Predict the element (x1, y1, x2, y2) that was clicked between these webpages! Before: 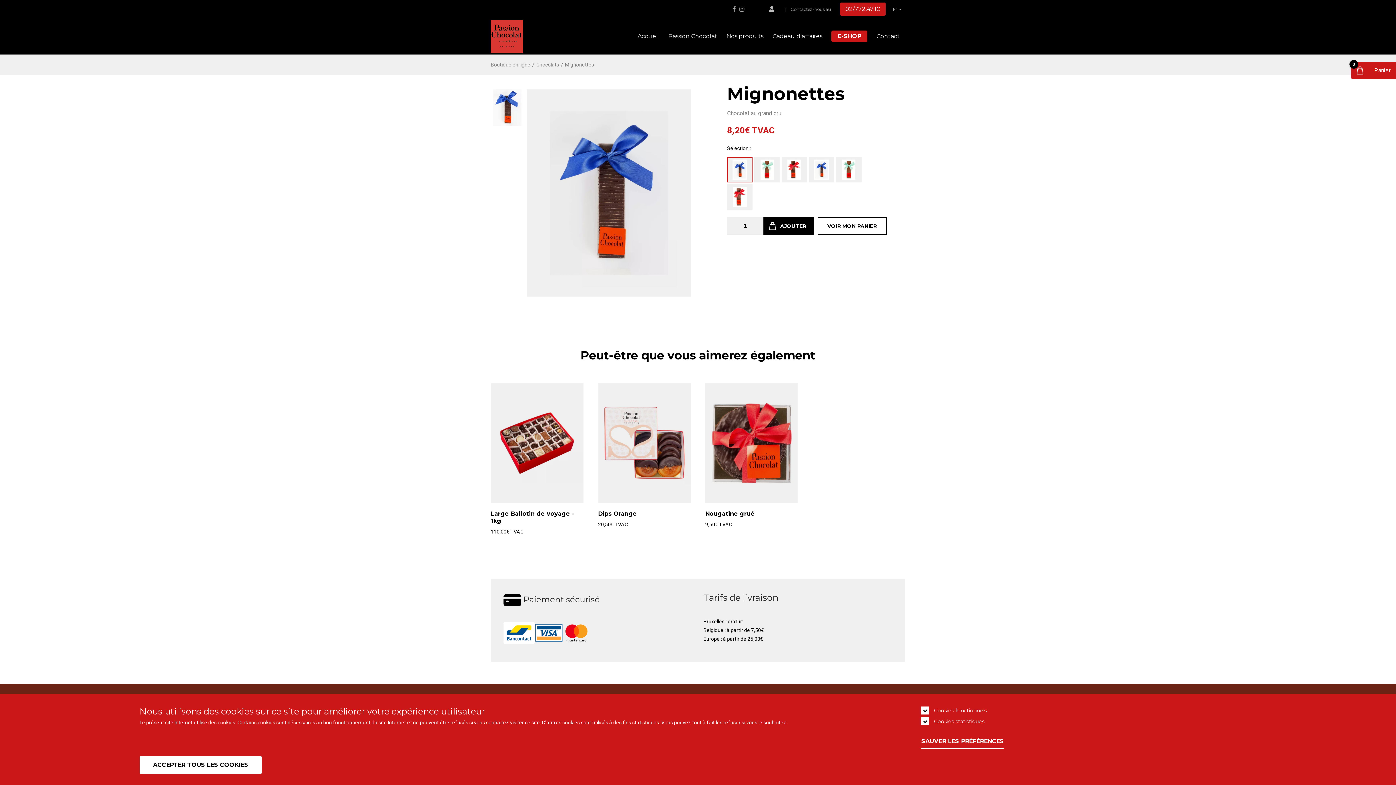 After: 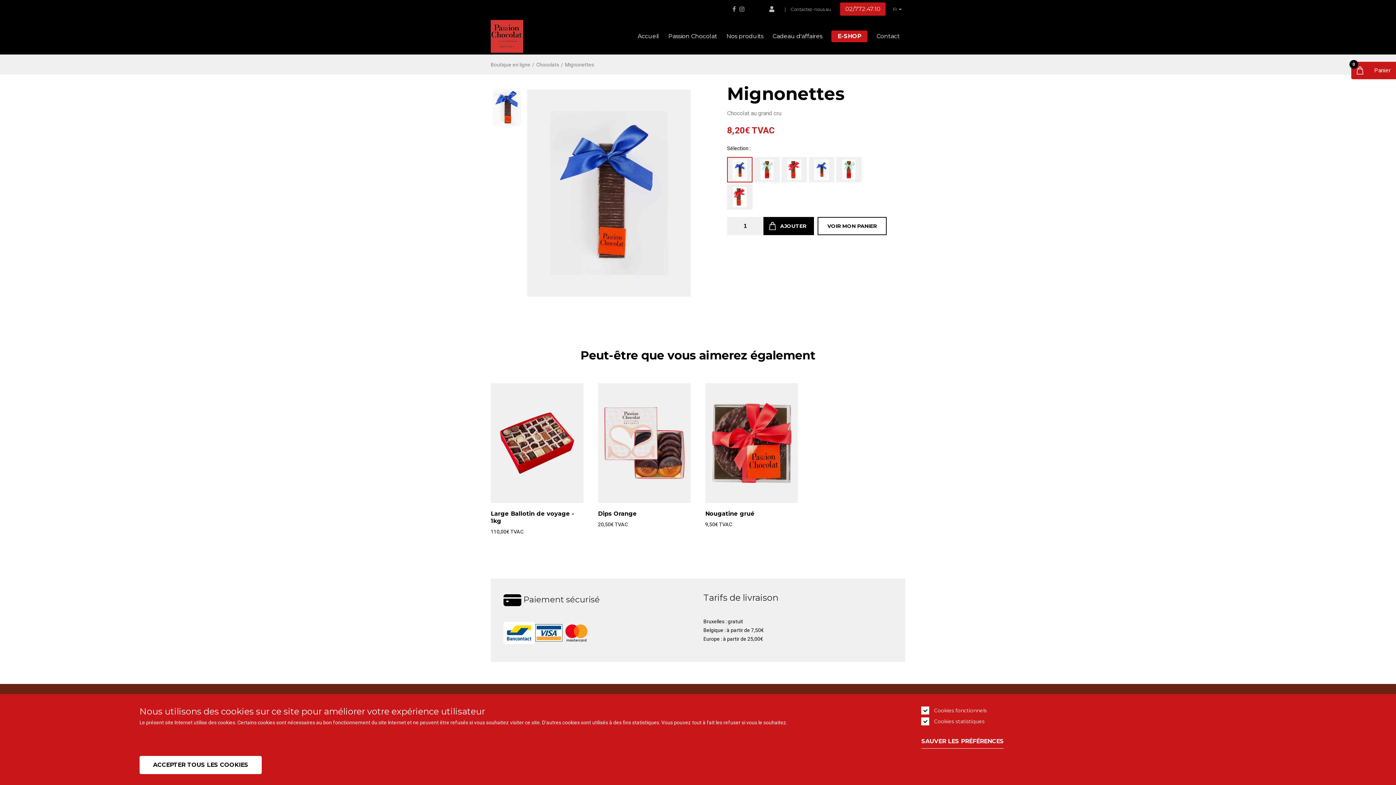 Action: bbox: (732, 6, 736, 12)